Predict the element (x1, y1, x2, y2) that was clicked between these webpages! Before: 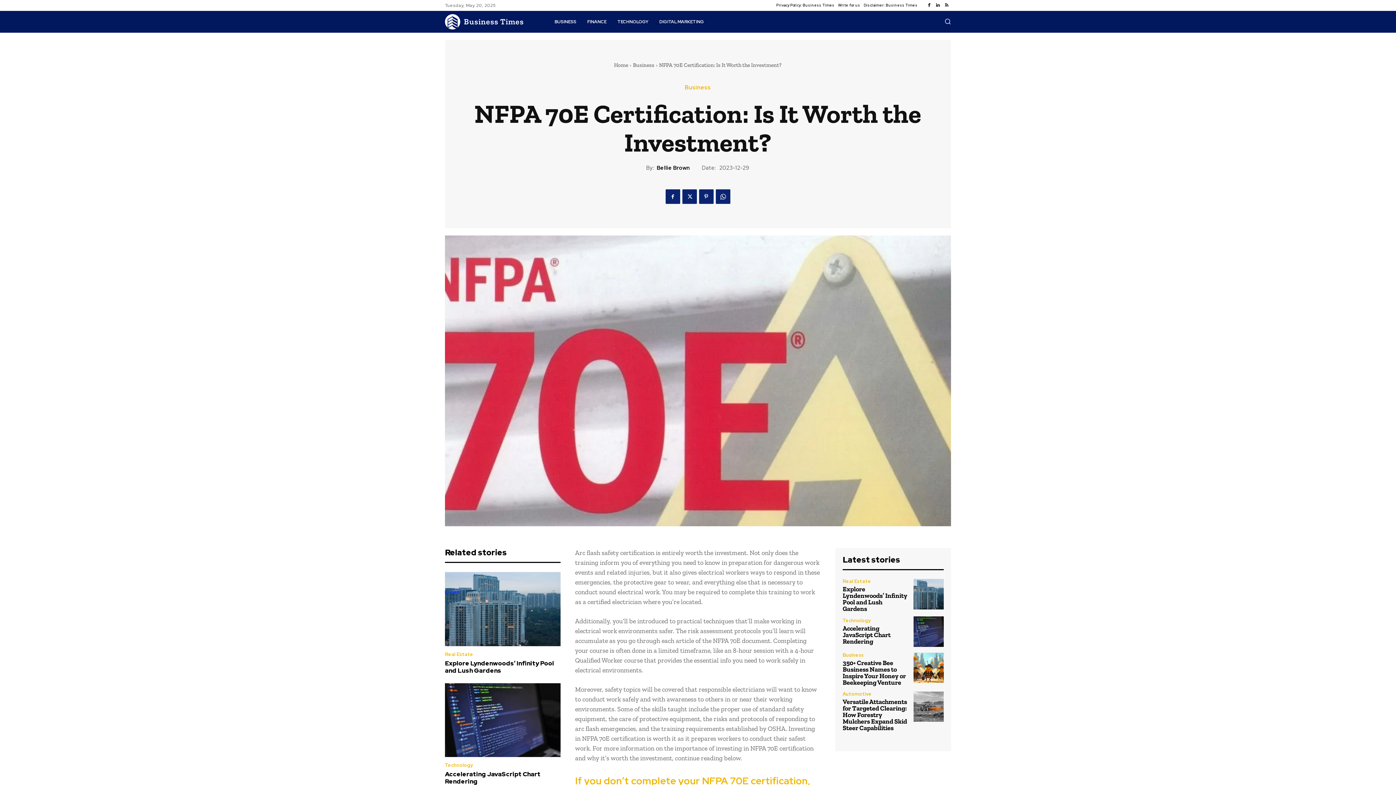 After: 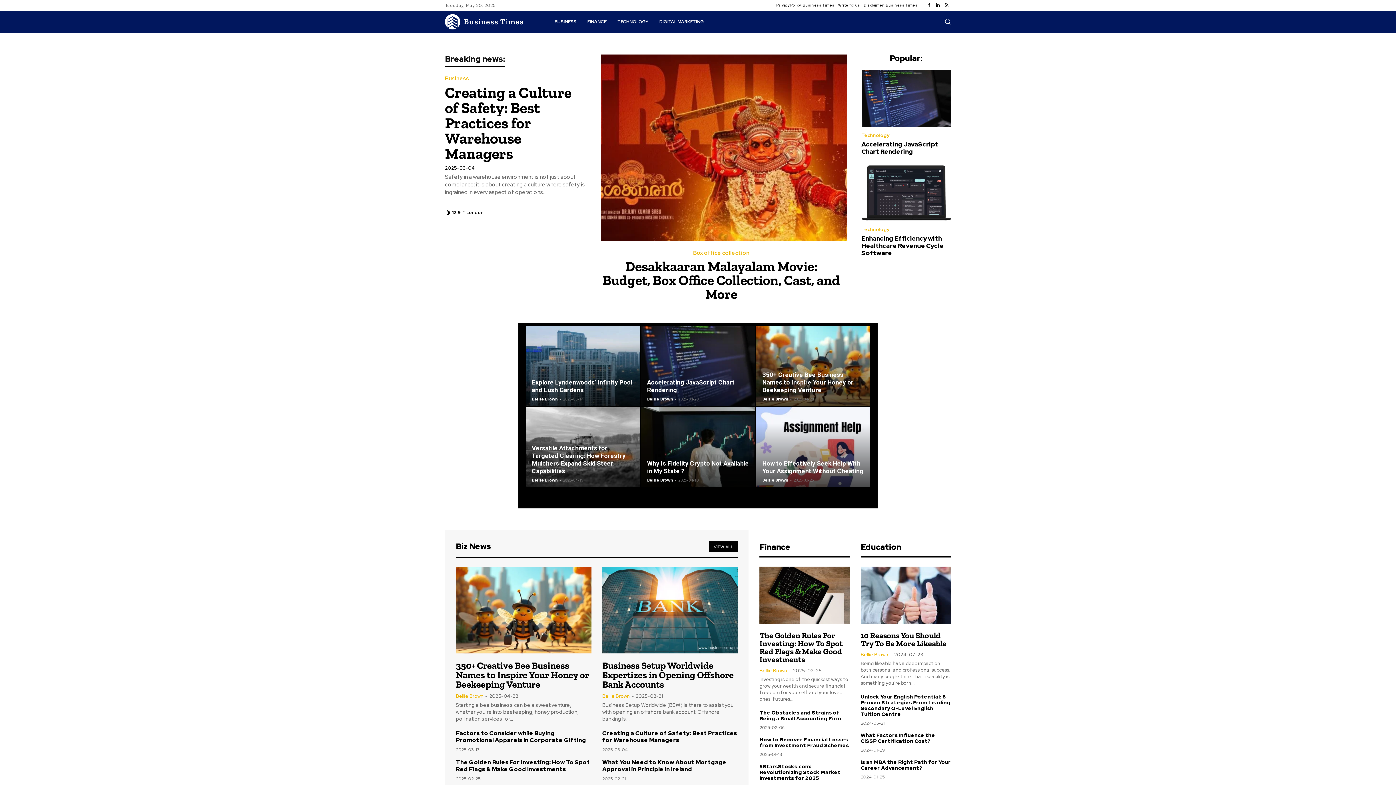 Action: bbox: (614, 61, 628, 68) label: Home